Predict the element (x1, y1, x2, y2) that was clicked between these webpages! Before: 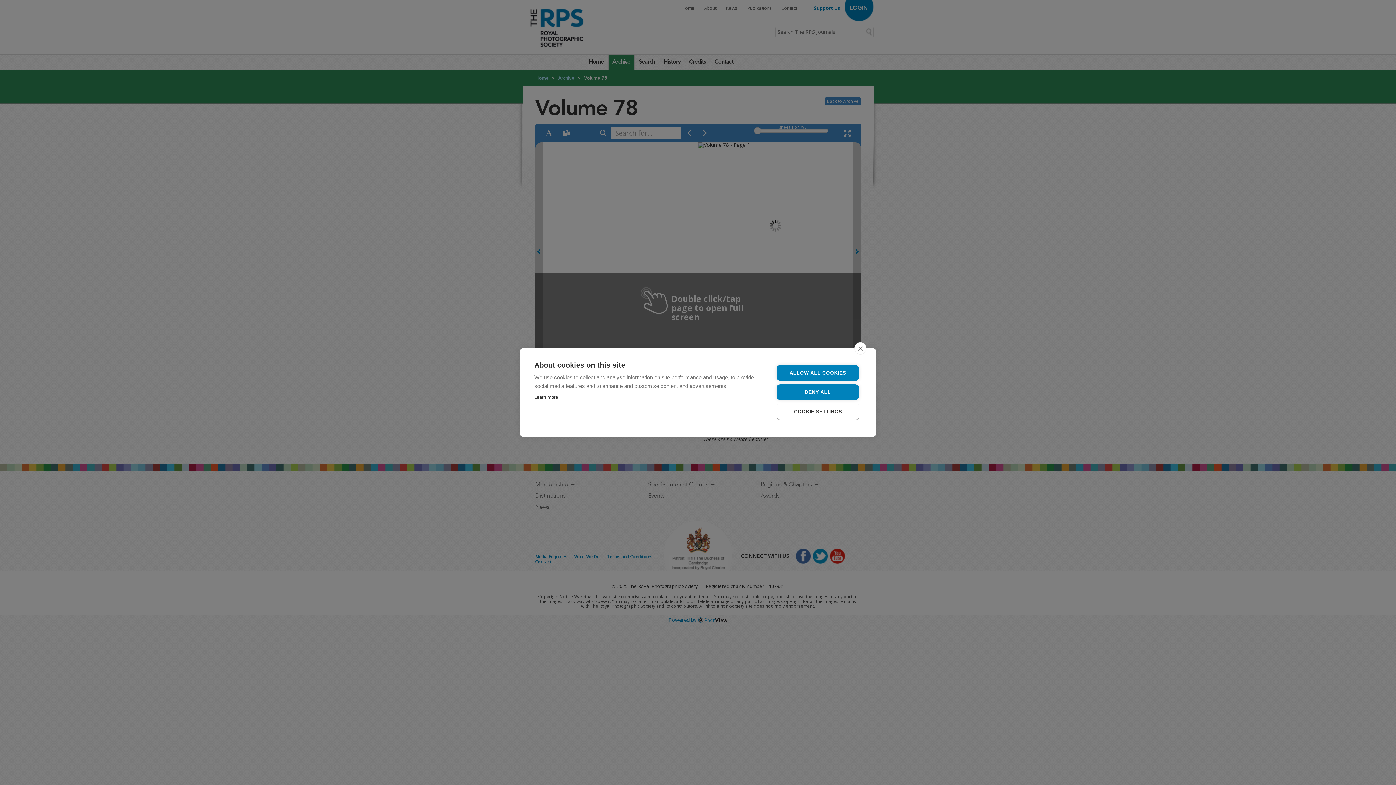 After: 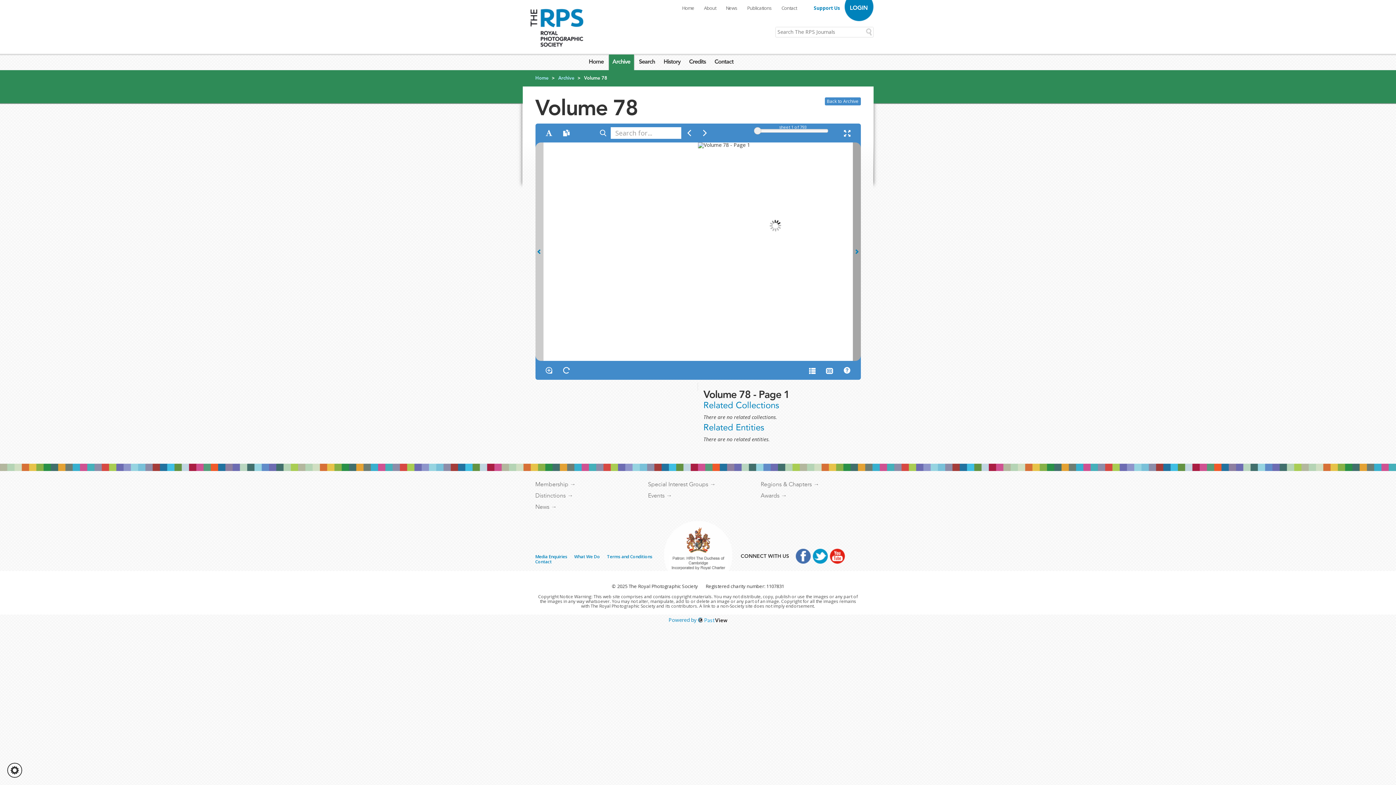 Action: label: close bbox: (854, 342, 866, 354)